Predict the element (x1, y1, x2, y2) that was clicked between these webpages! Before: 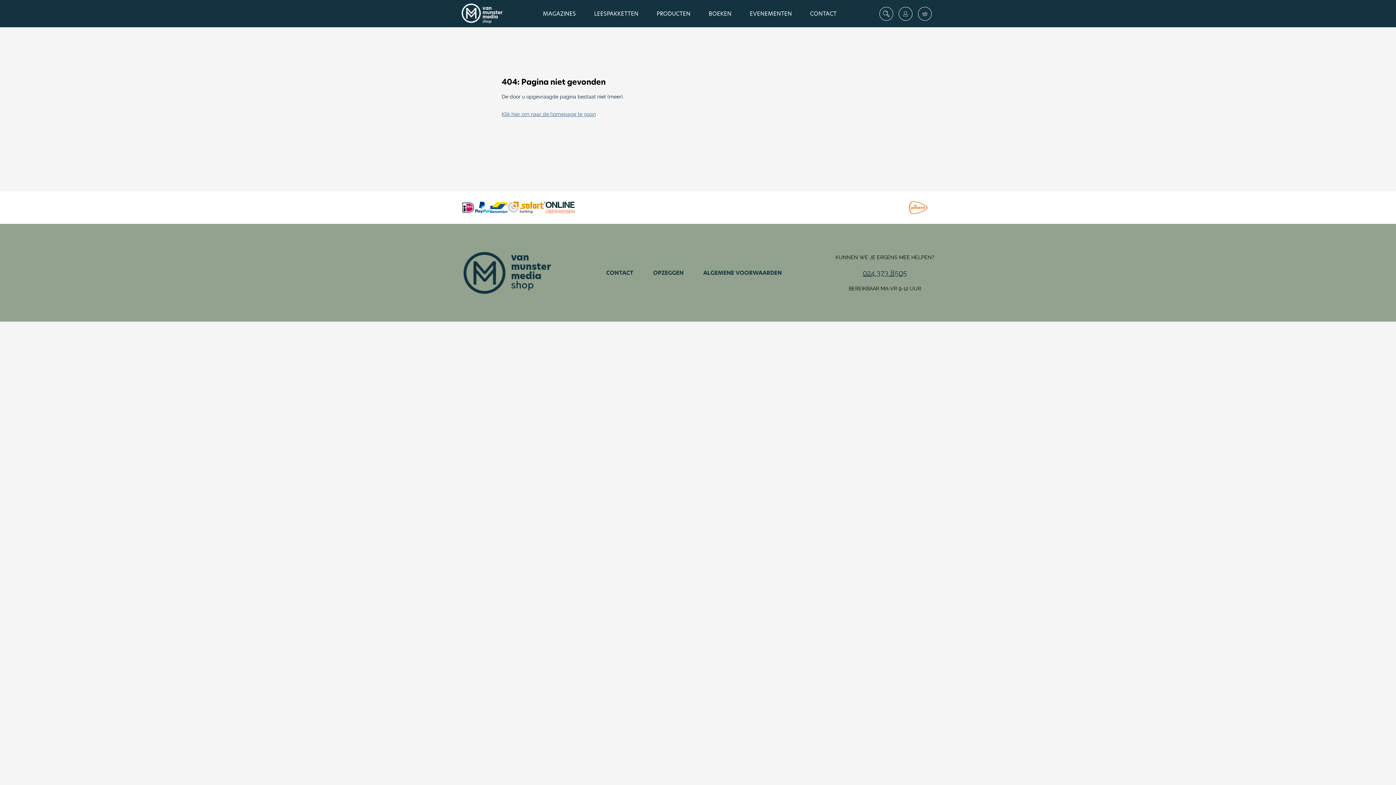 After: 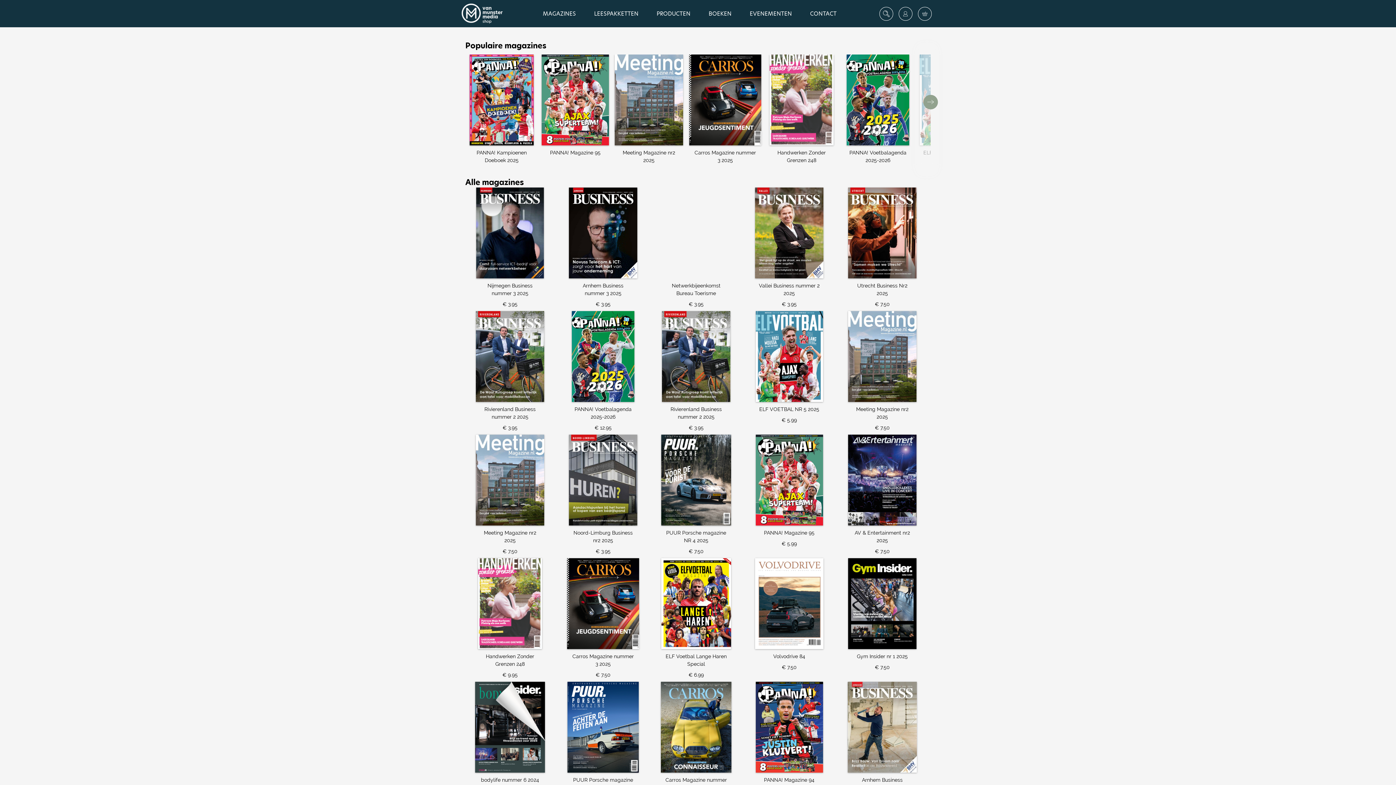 Action: bbox: (533, 6, 585, 20) label: MAGAZINES